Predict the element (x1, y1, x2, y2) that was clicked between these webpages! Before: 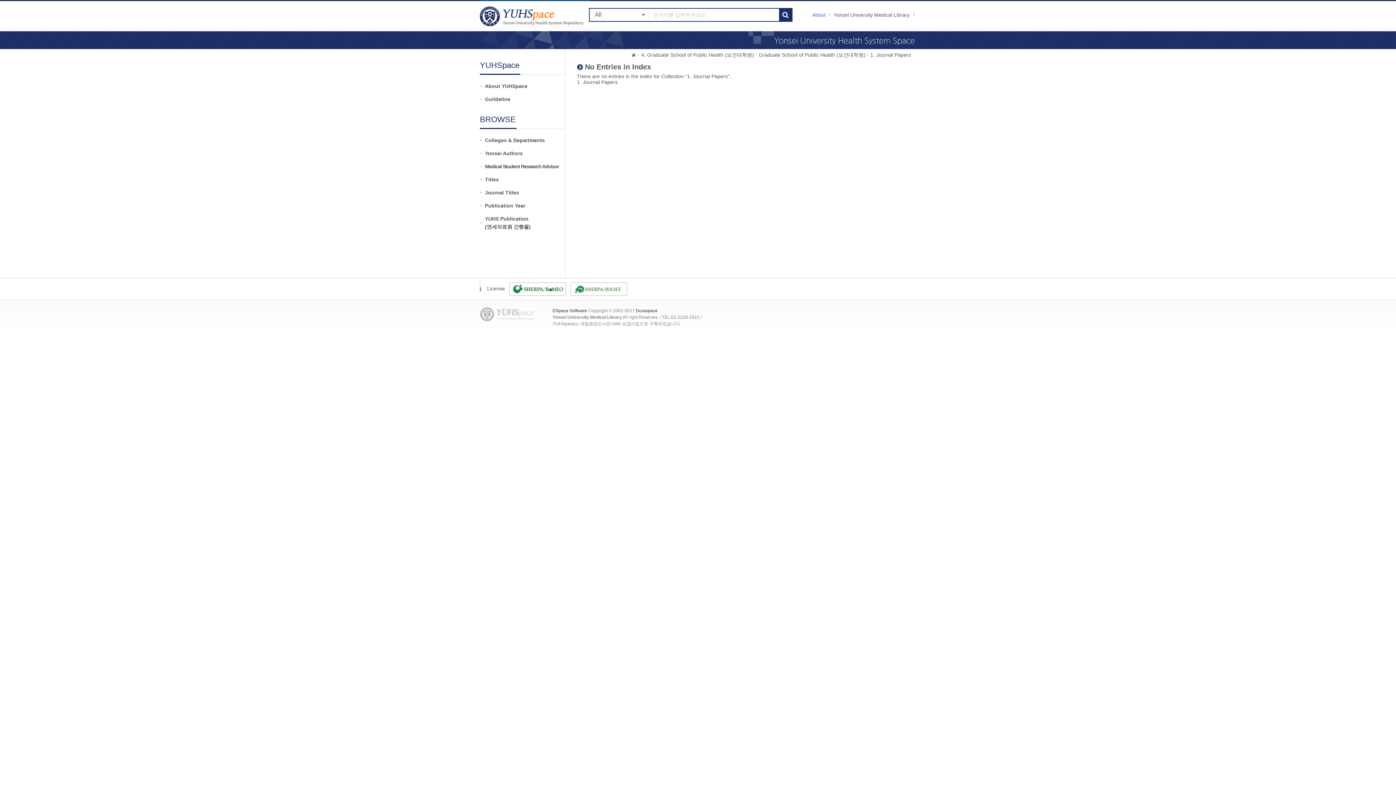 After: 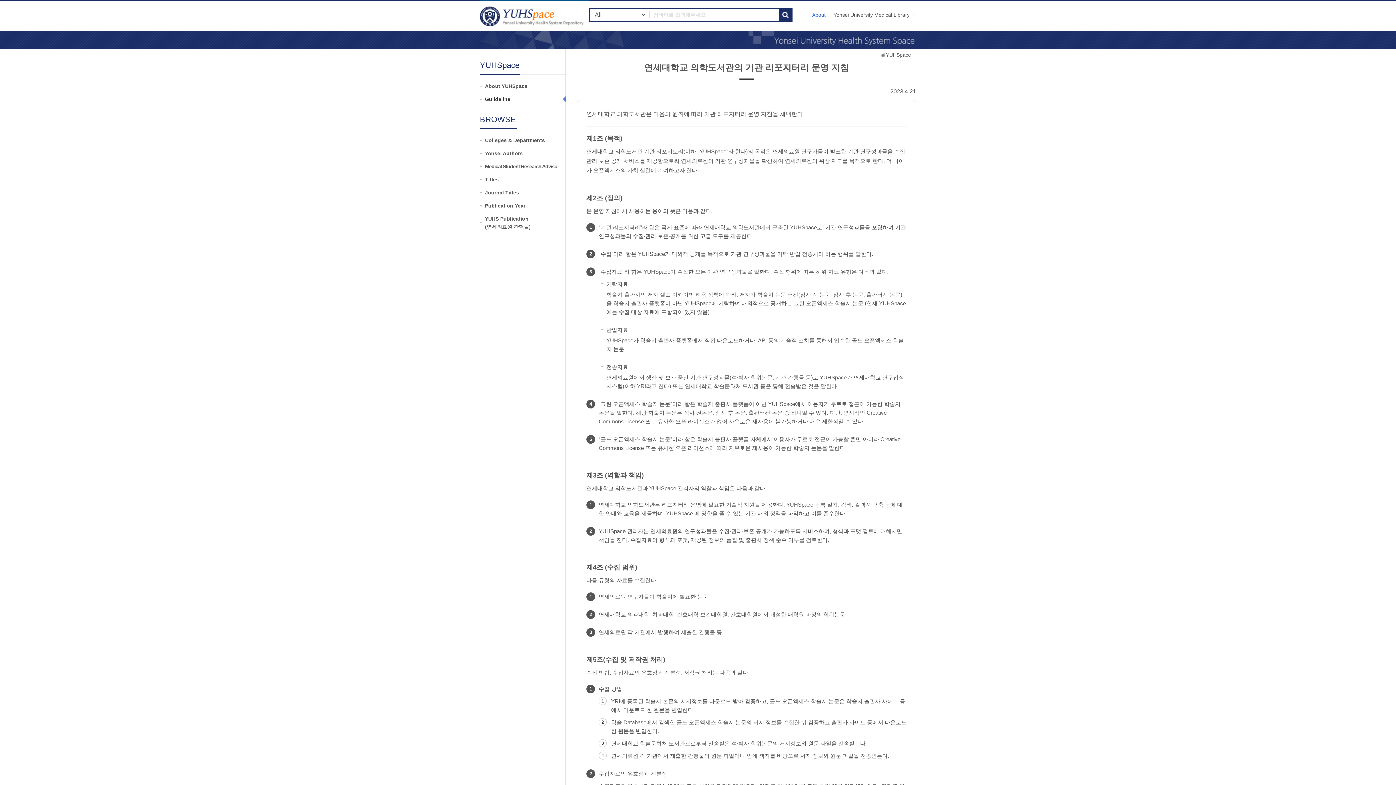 Action: bbox: (485, 95, 565, 103) label: Guildeline